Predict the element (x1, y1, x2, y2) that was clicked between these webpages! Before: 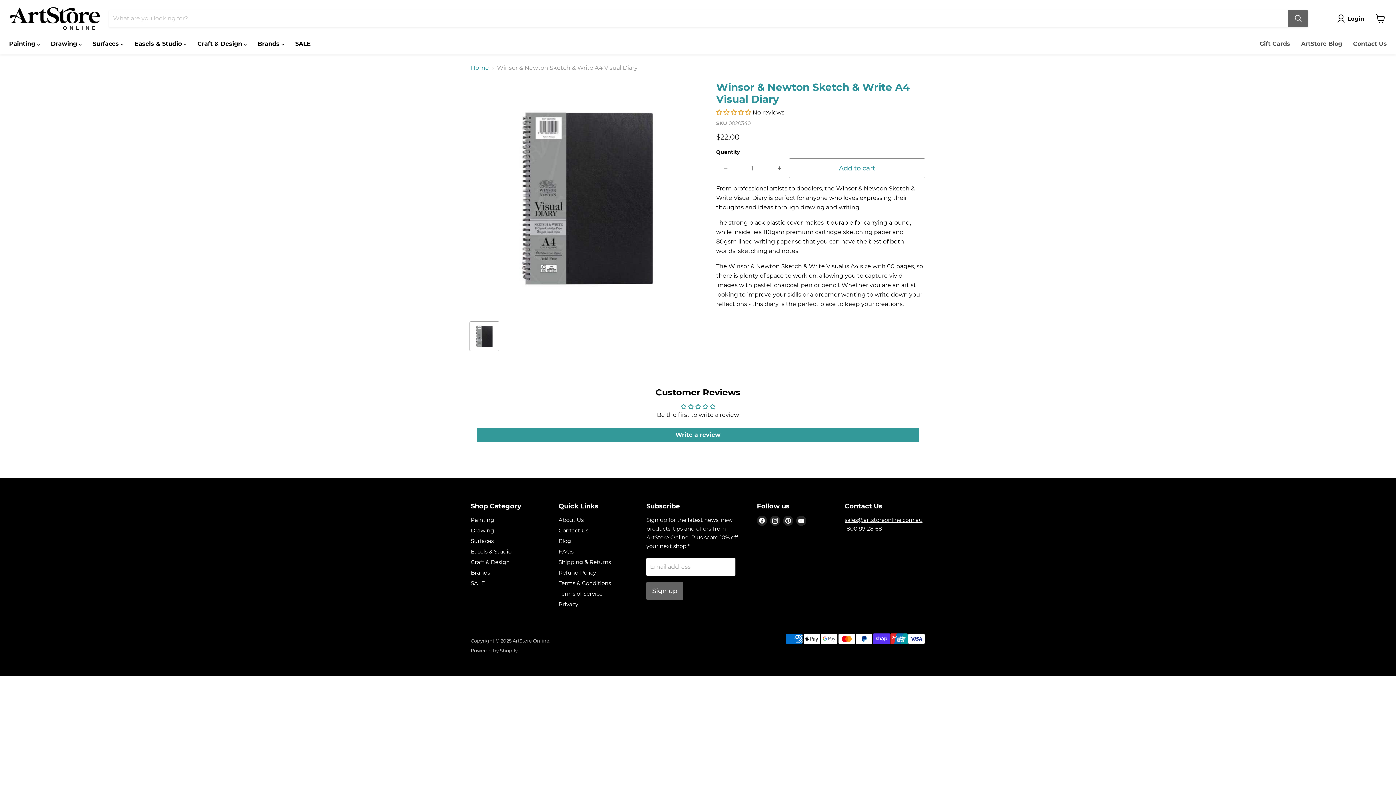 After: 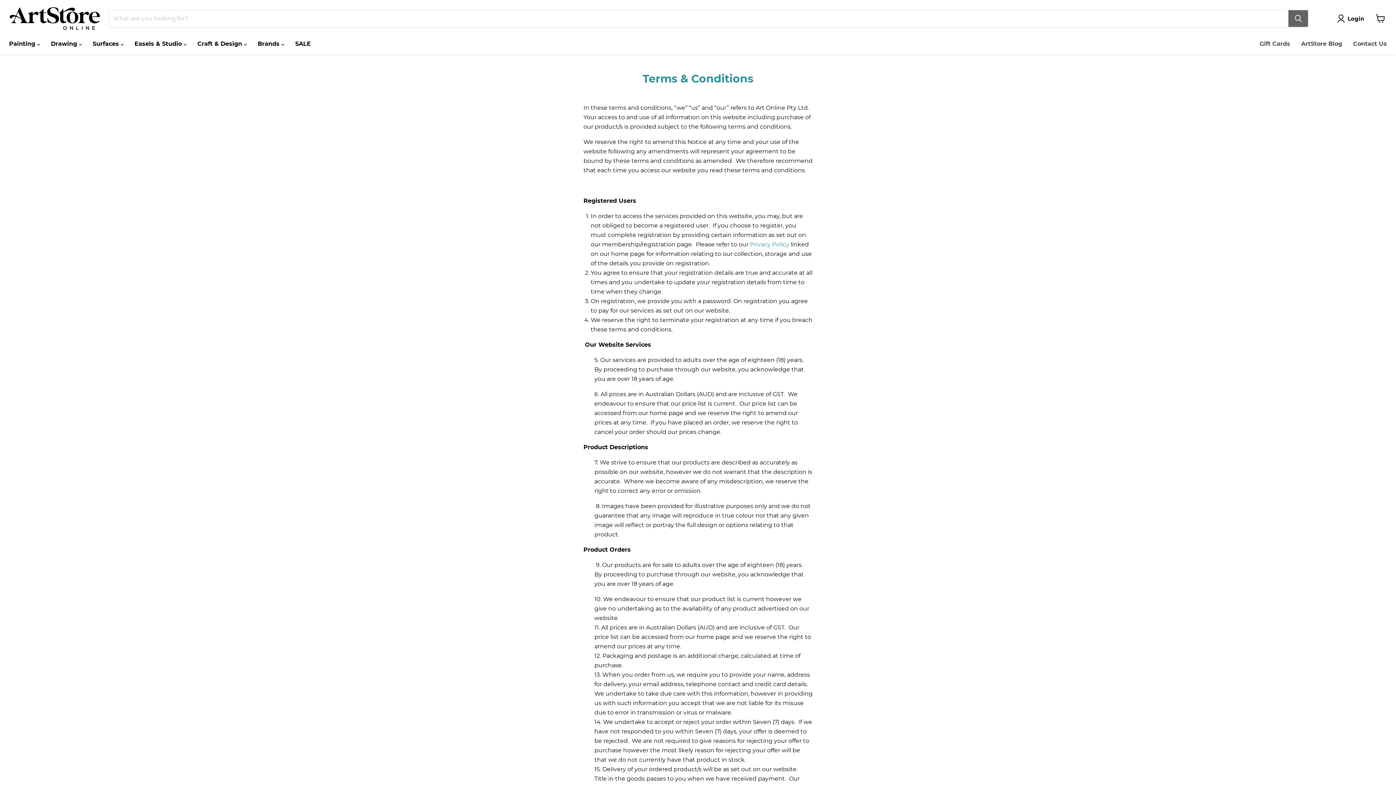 Action: bbox: (558, 579, 611, 586) label: Terms & Conditions